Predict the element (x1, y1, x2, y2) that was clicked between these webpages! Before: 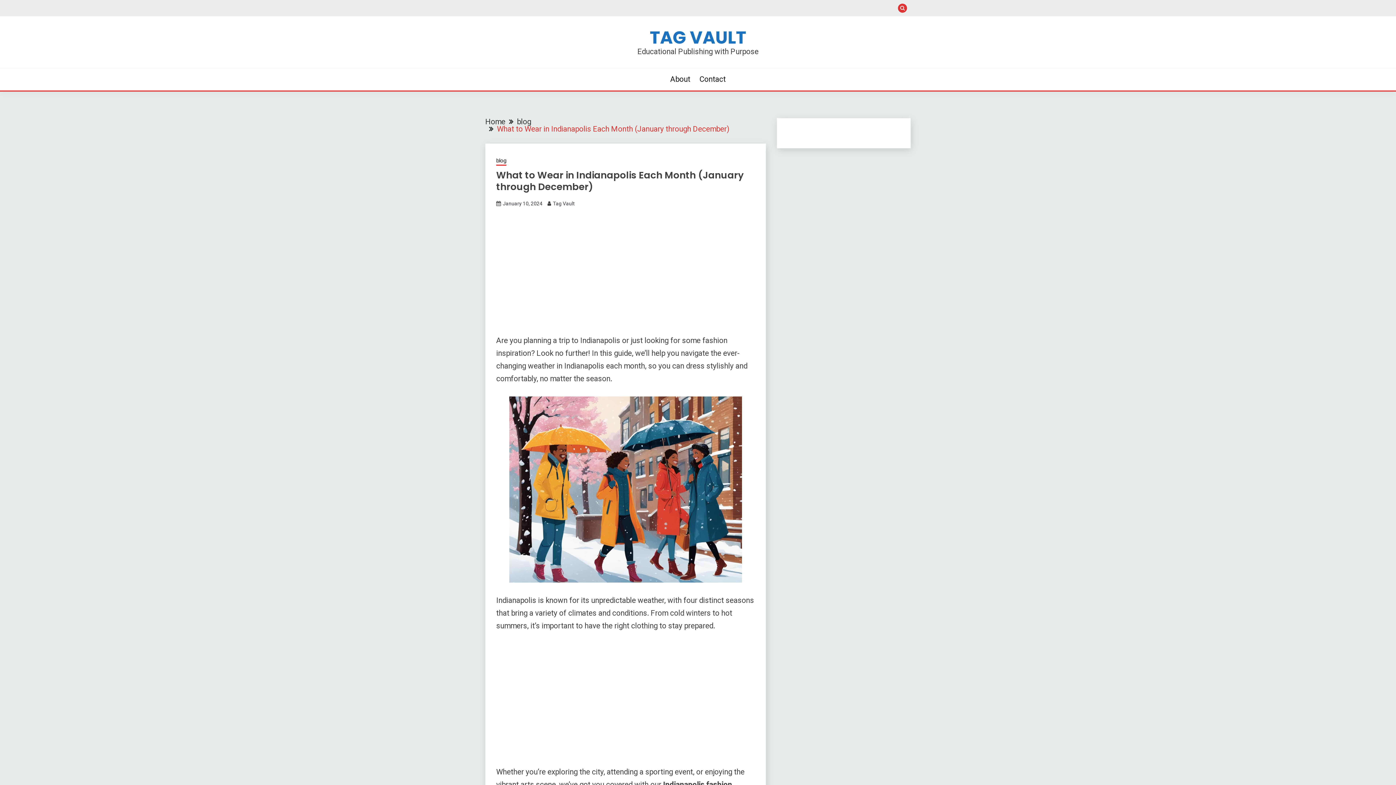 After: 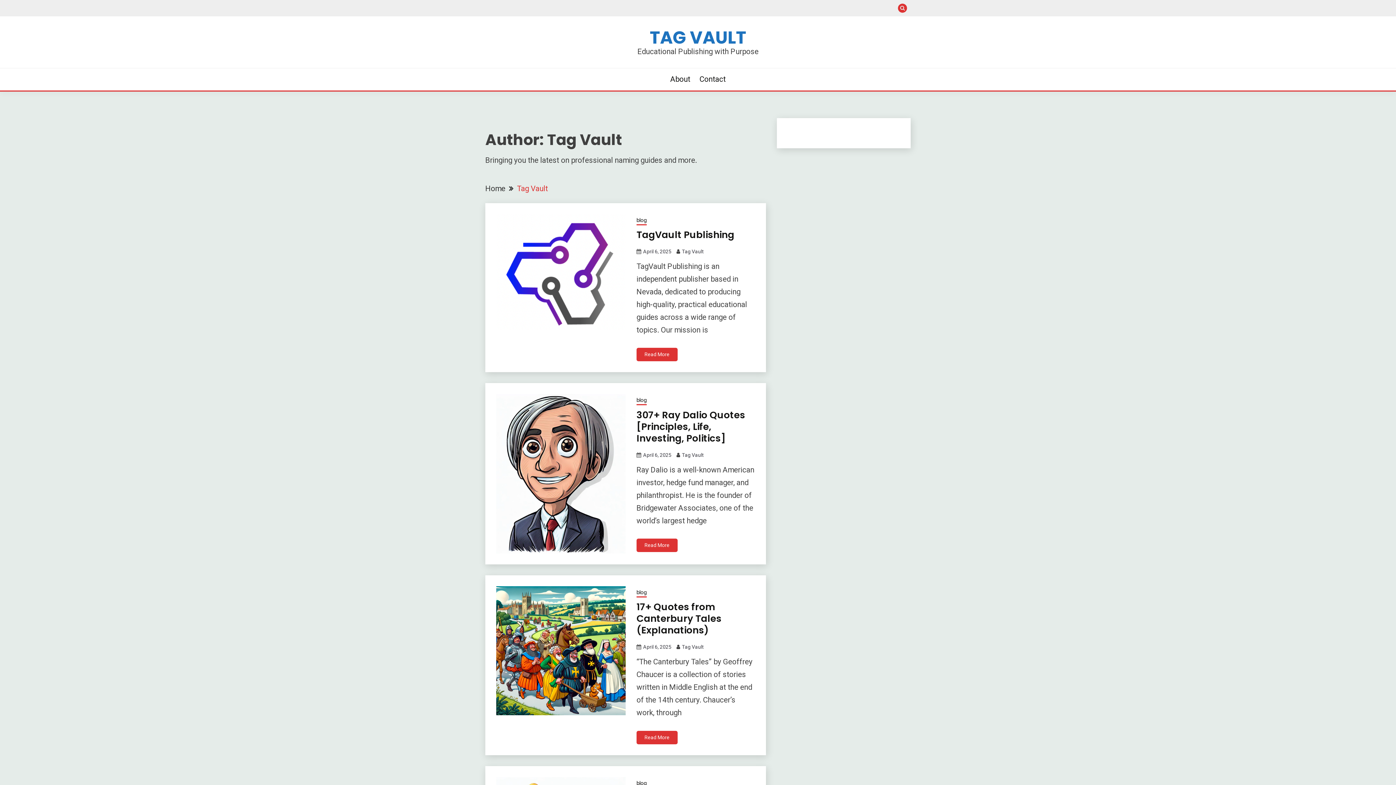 Action: bbox: (553, 200, 574, 206) label: Tag Vault